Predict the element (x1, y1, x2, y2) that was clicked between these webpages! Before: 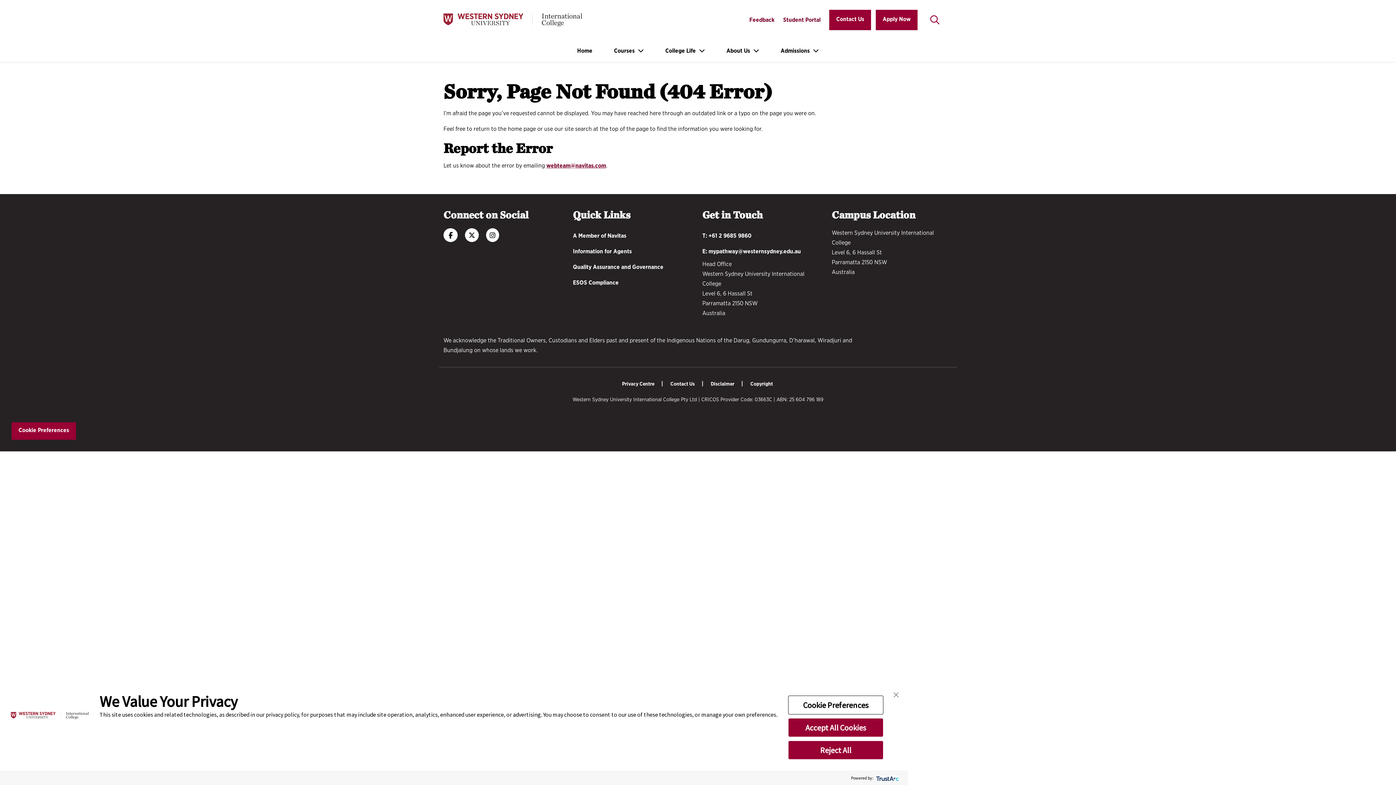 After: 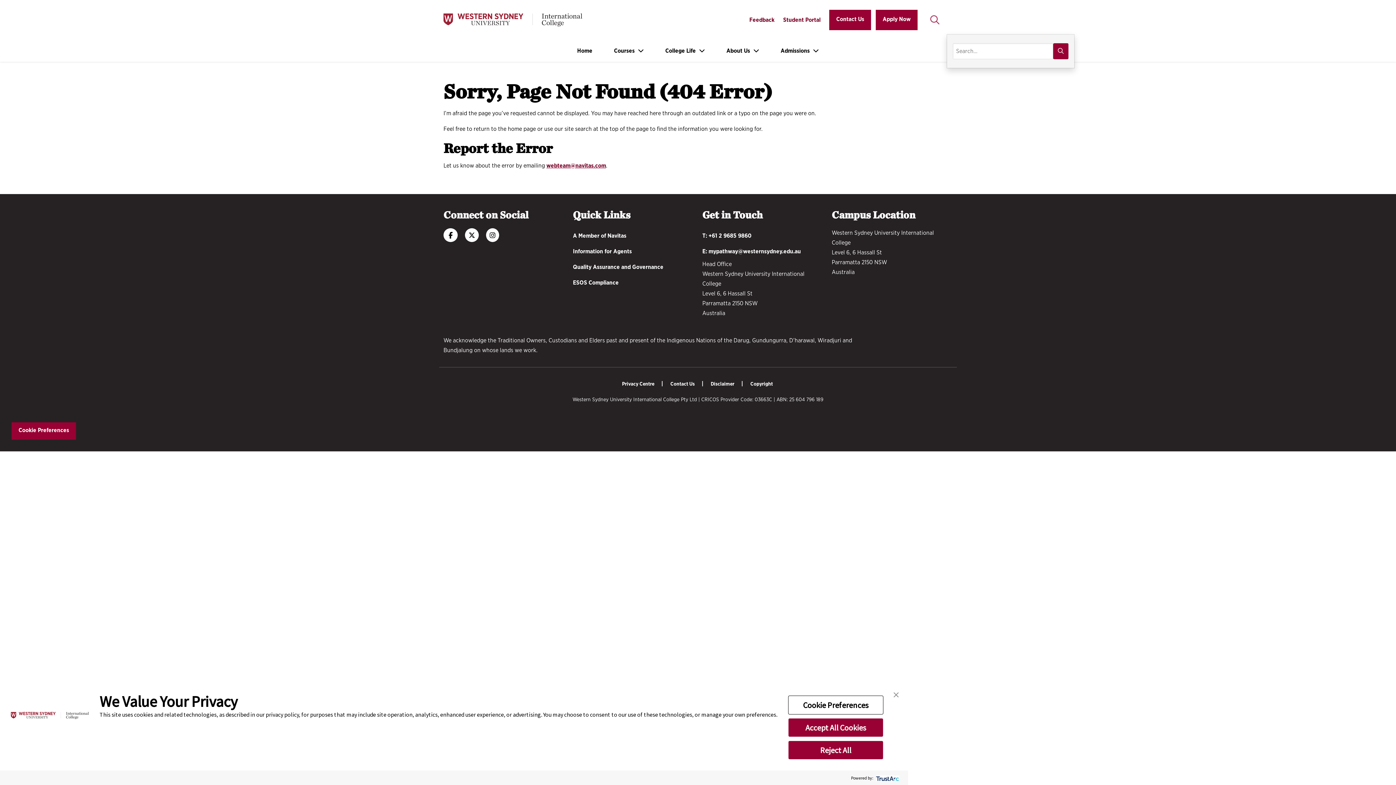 Action: label: Search bbox: (923, 10, 946, 30)